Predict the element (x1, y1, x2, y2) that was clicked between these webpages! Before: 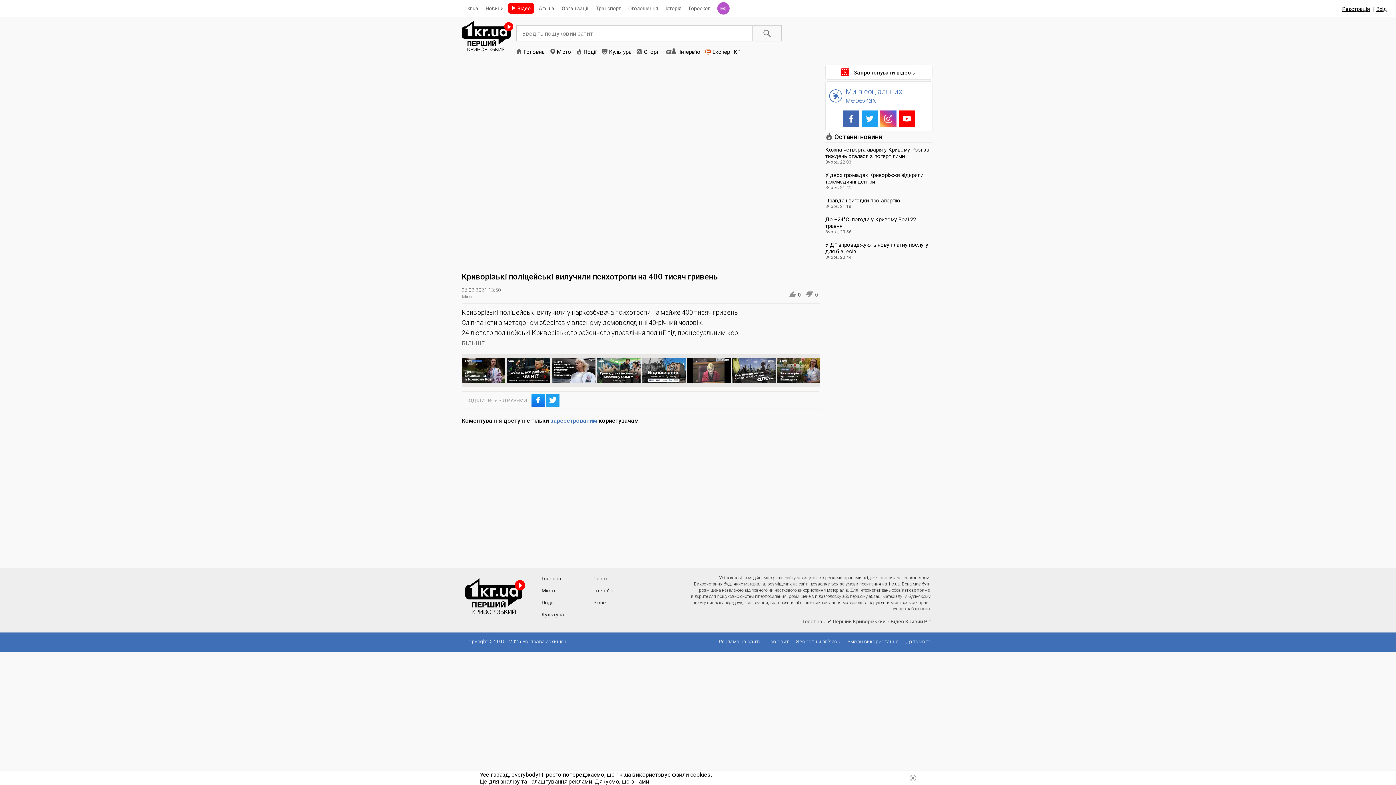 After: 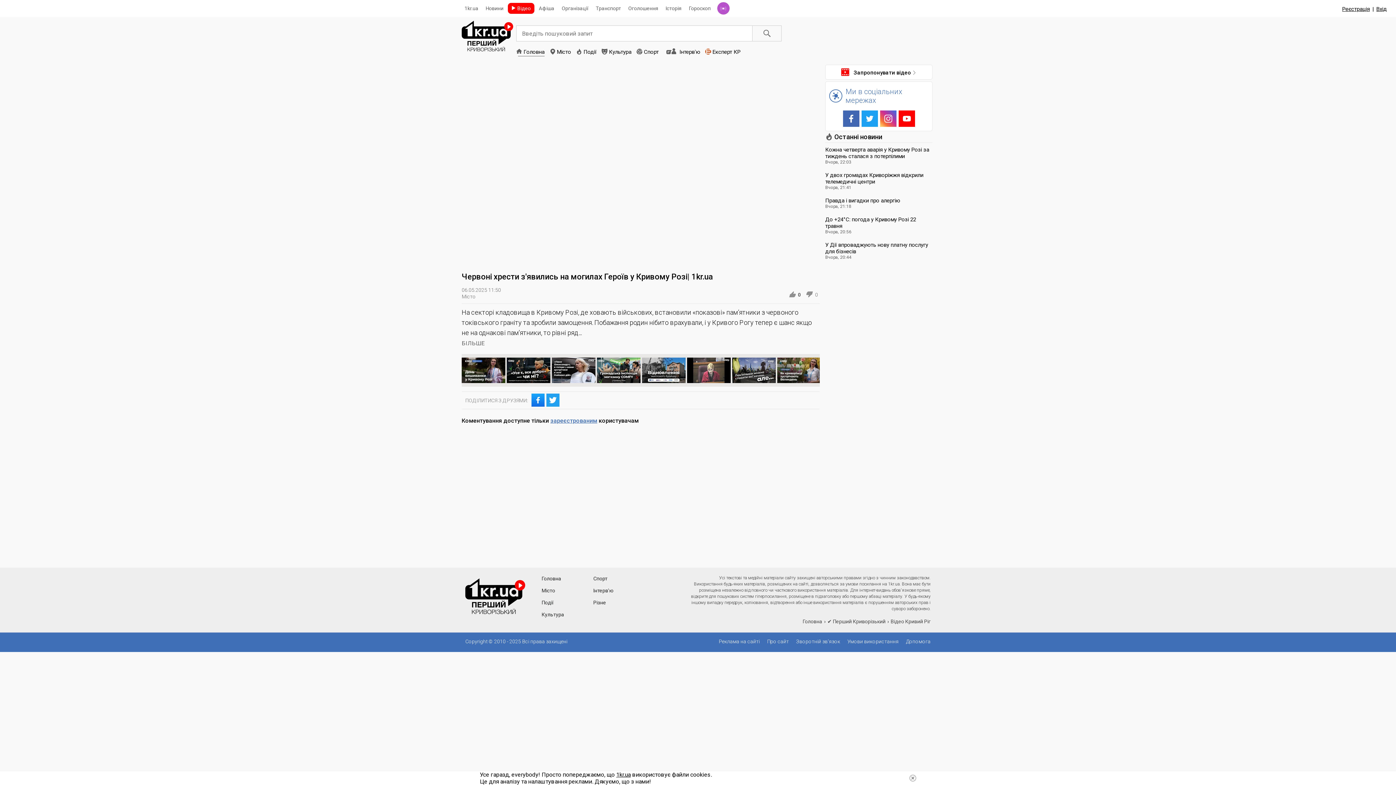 Action: bbox: (732, 357, 776, 383)